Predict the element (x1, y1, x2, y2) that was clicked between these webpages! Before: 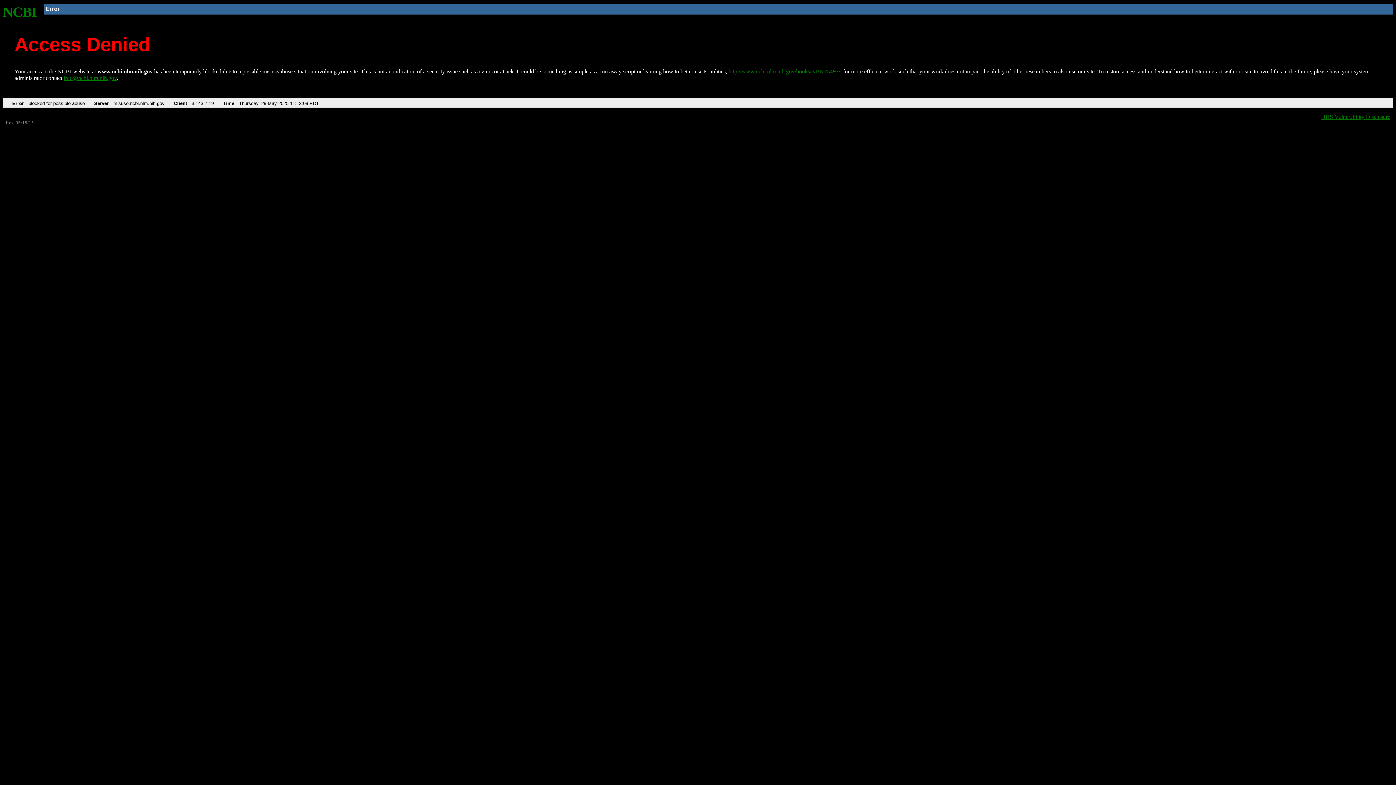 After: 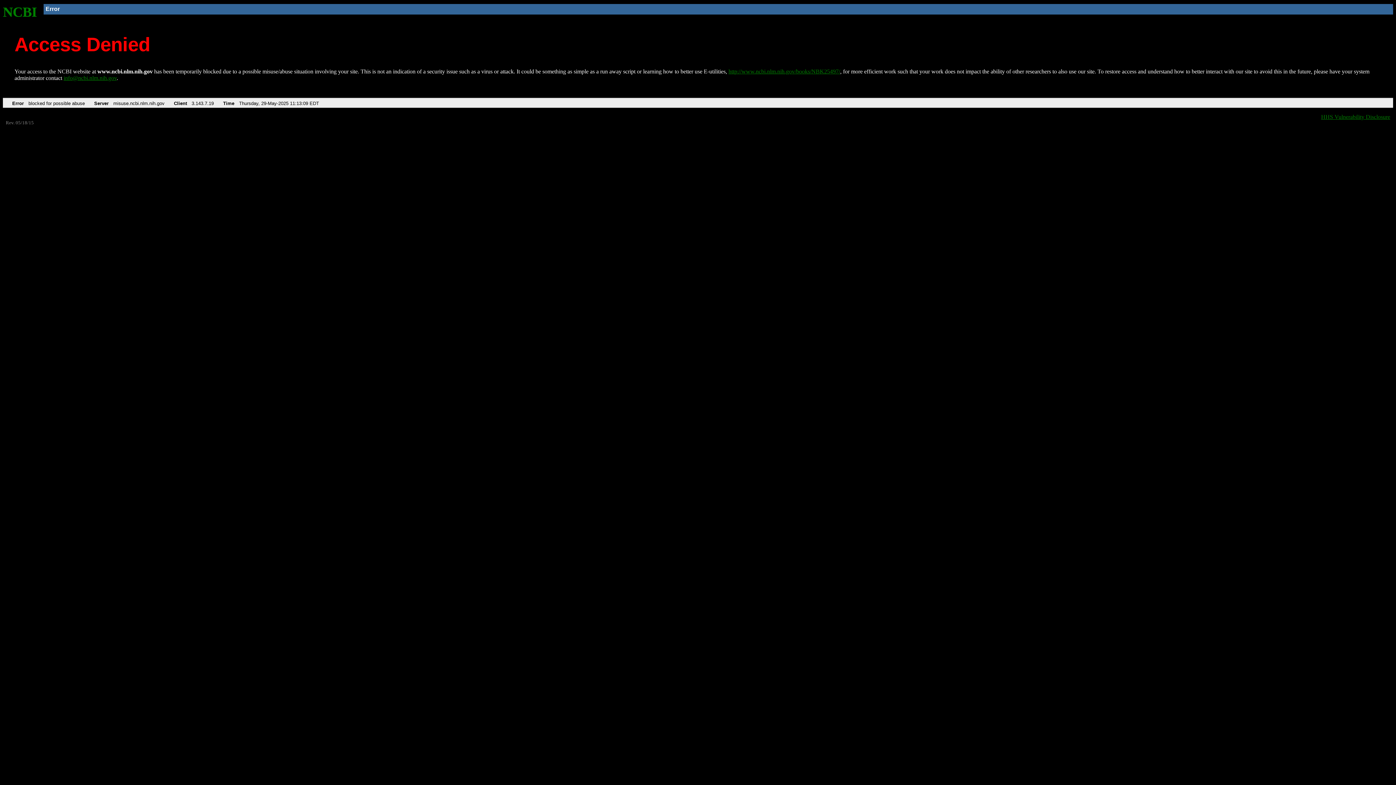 Action: bbox: (63, 75, 116, 81) label: info@ncbi.nlm.nih.gov